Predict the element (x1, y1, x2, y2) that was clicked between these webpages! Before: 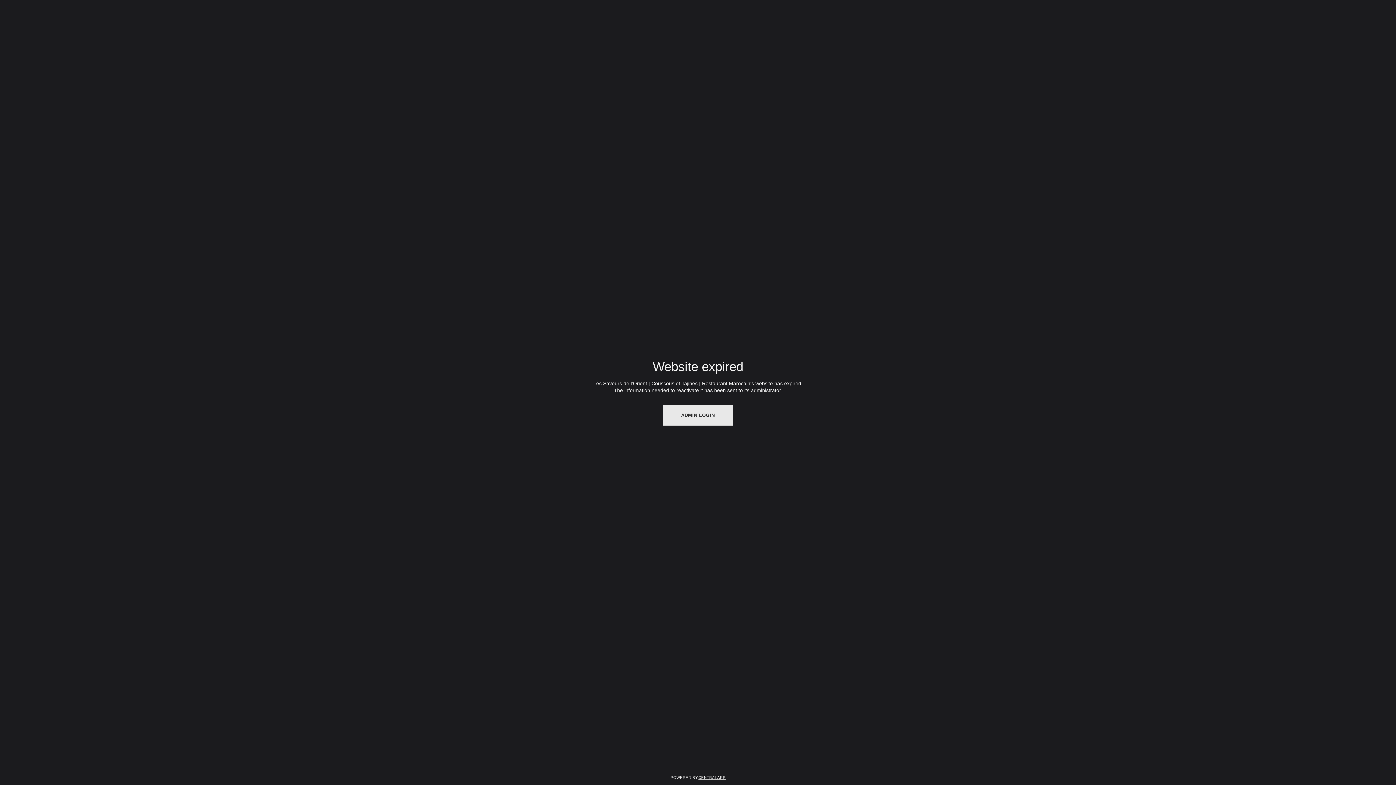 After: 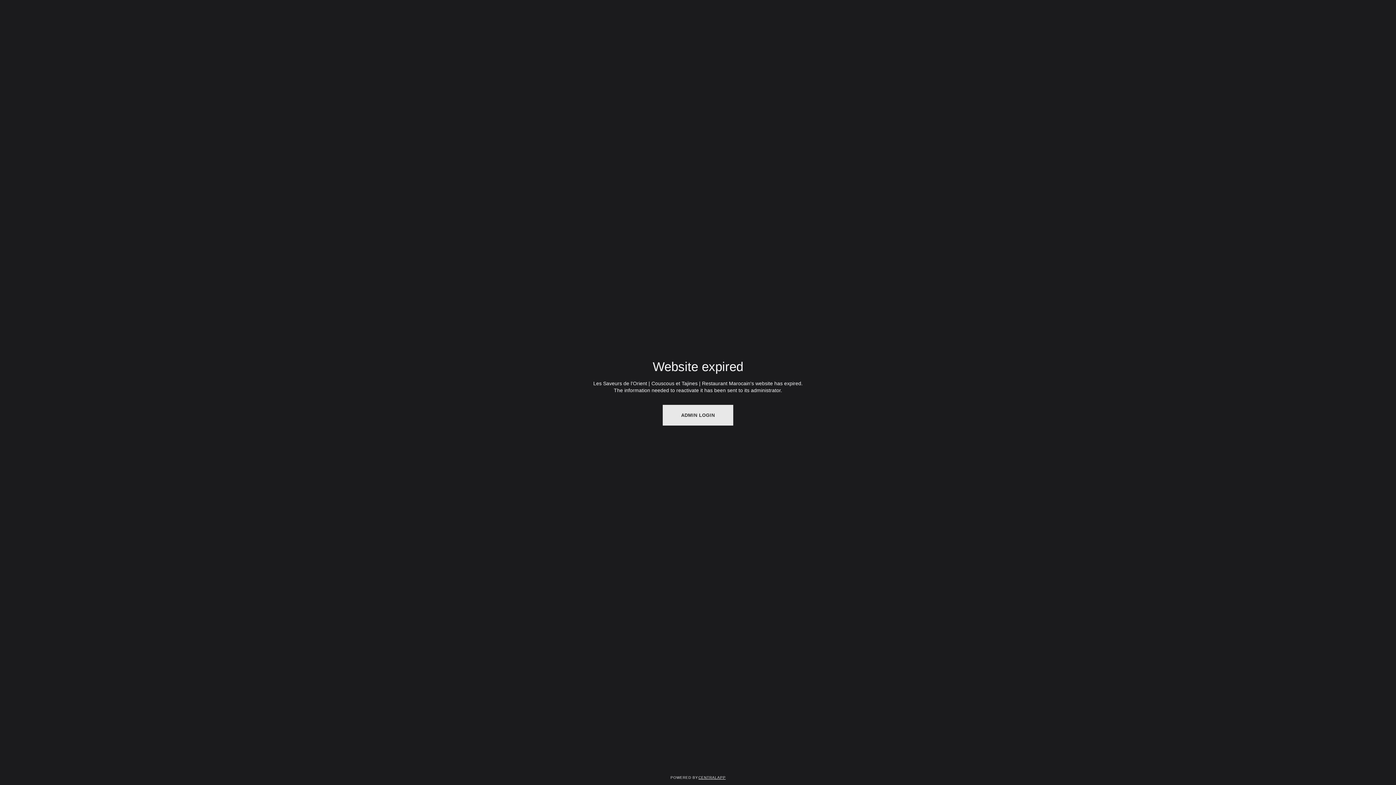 Action: label: CentralApp bbox: (698, 774, 725, 780)